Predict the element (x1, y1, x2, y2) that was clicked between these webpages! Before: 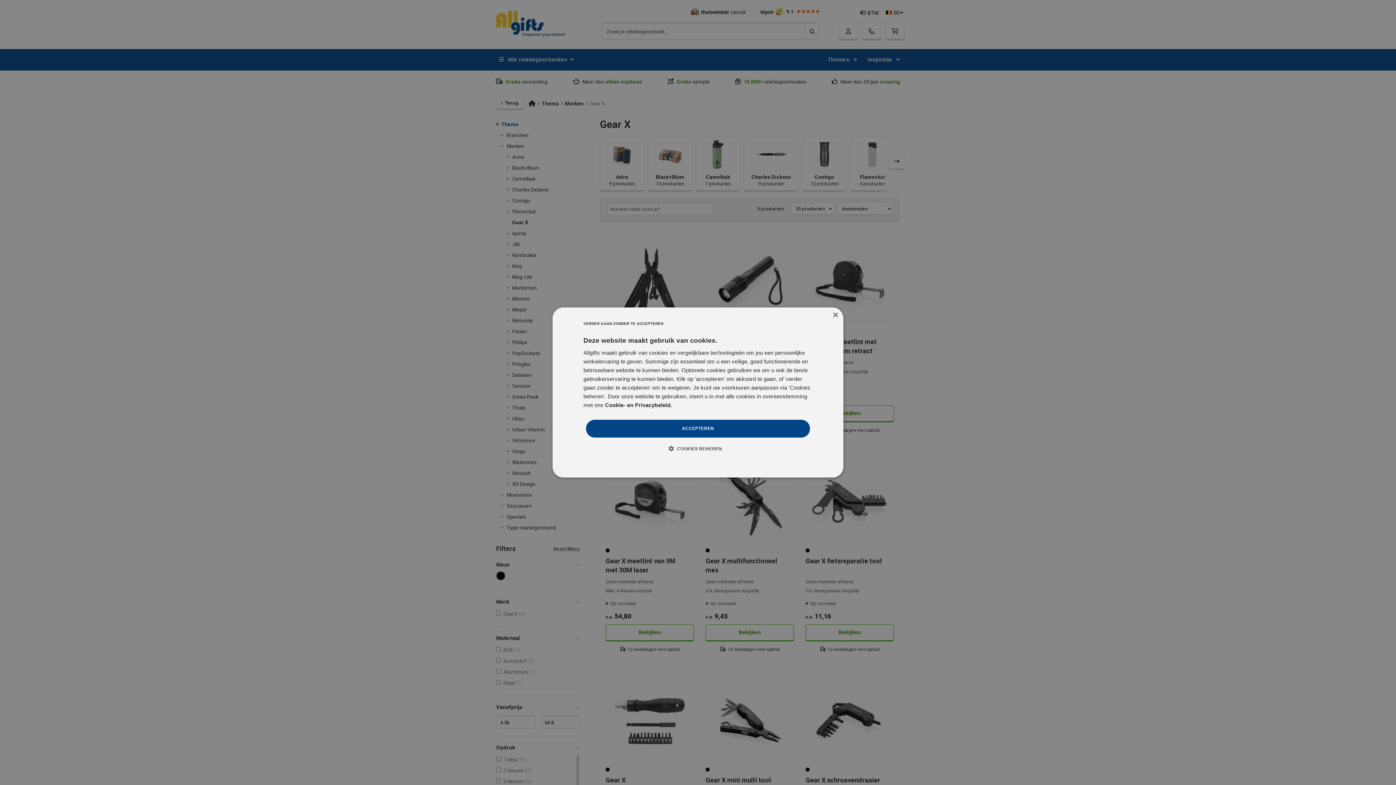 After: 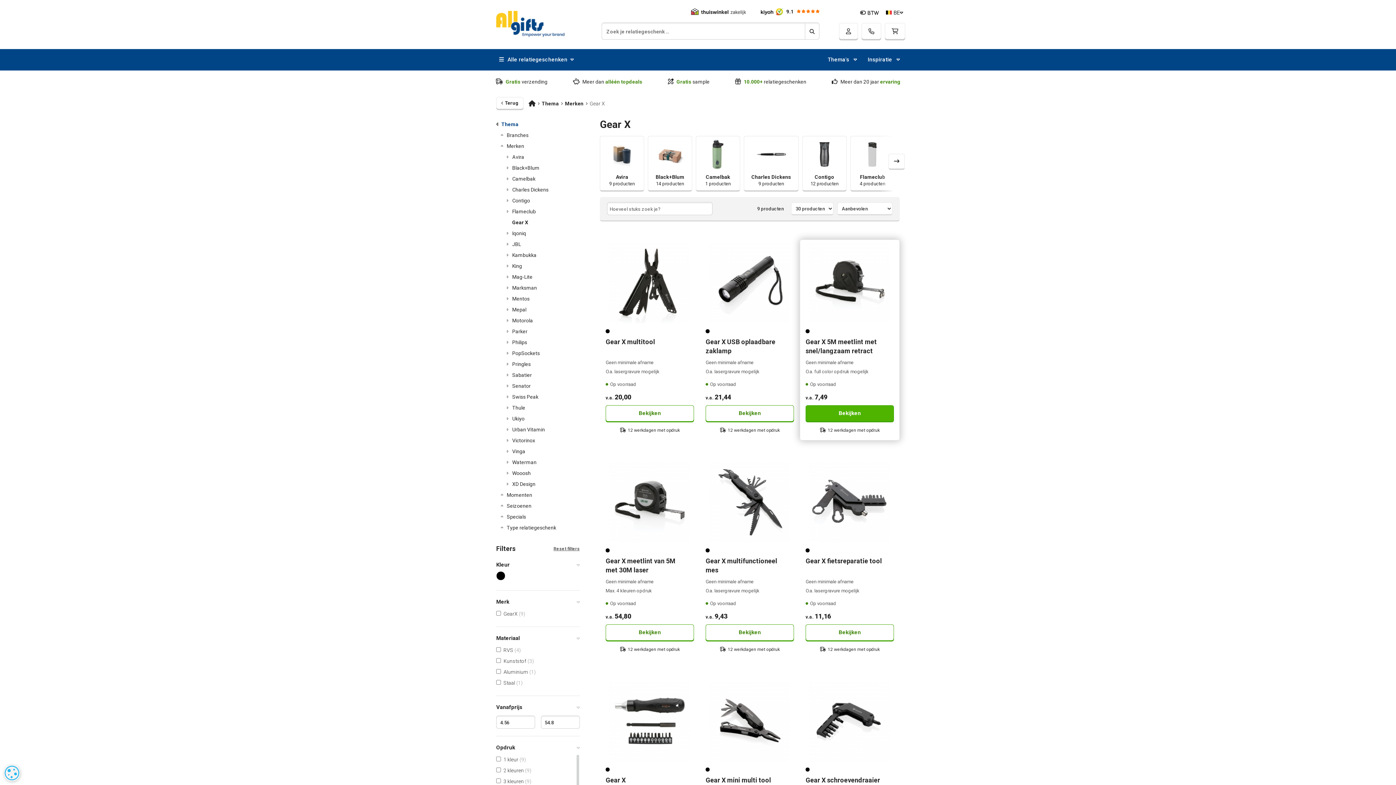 Action: bbox: (832, 312, 838, 318) label: Close